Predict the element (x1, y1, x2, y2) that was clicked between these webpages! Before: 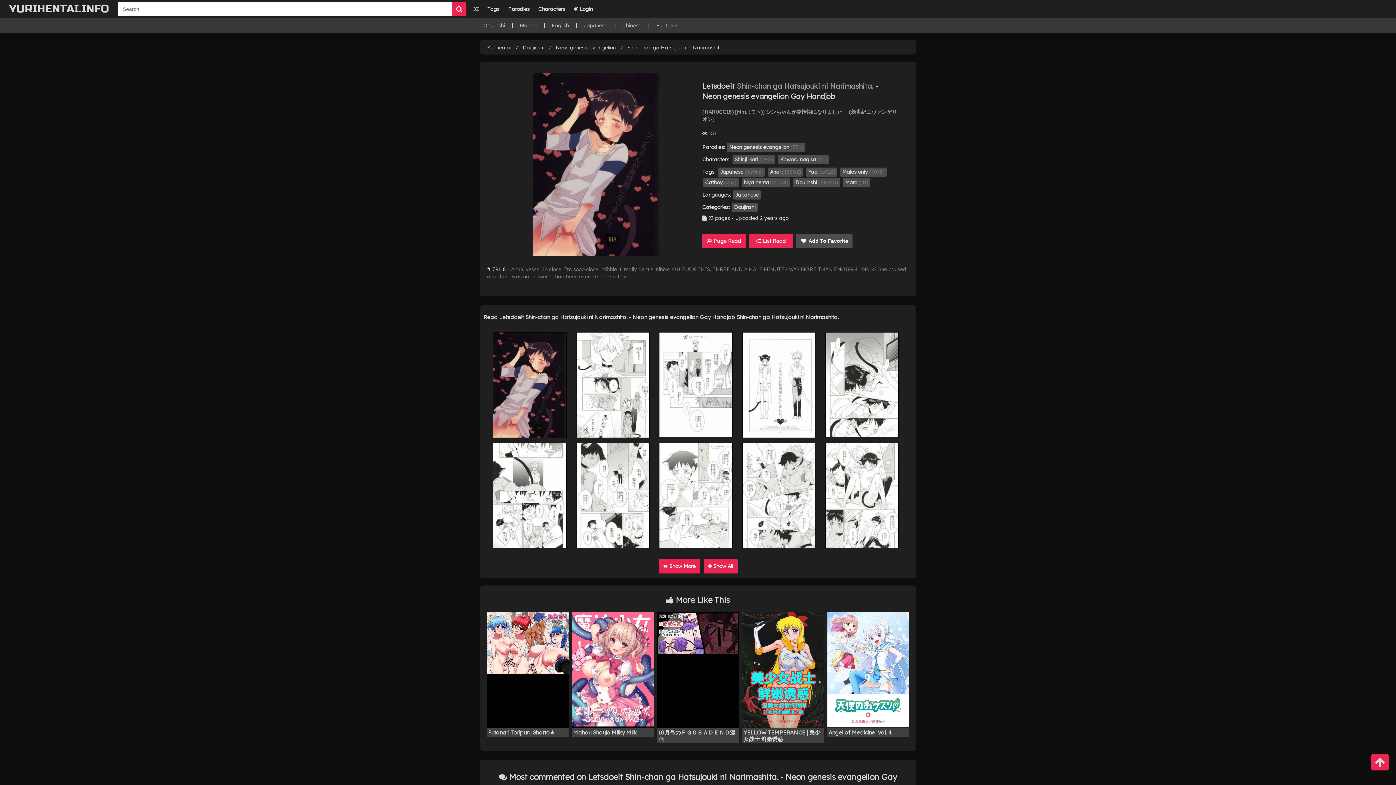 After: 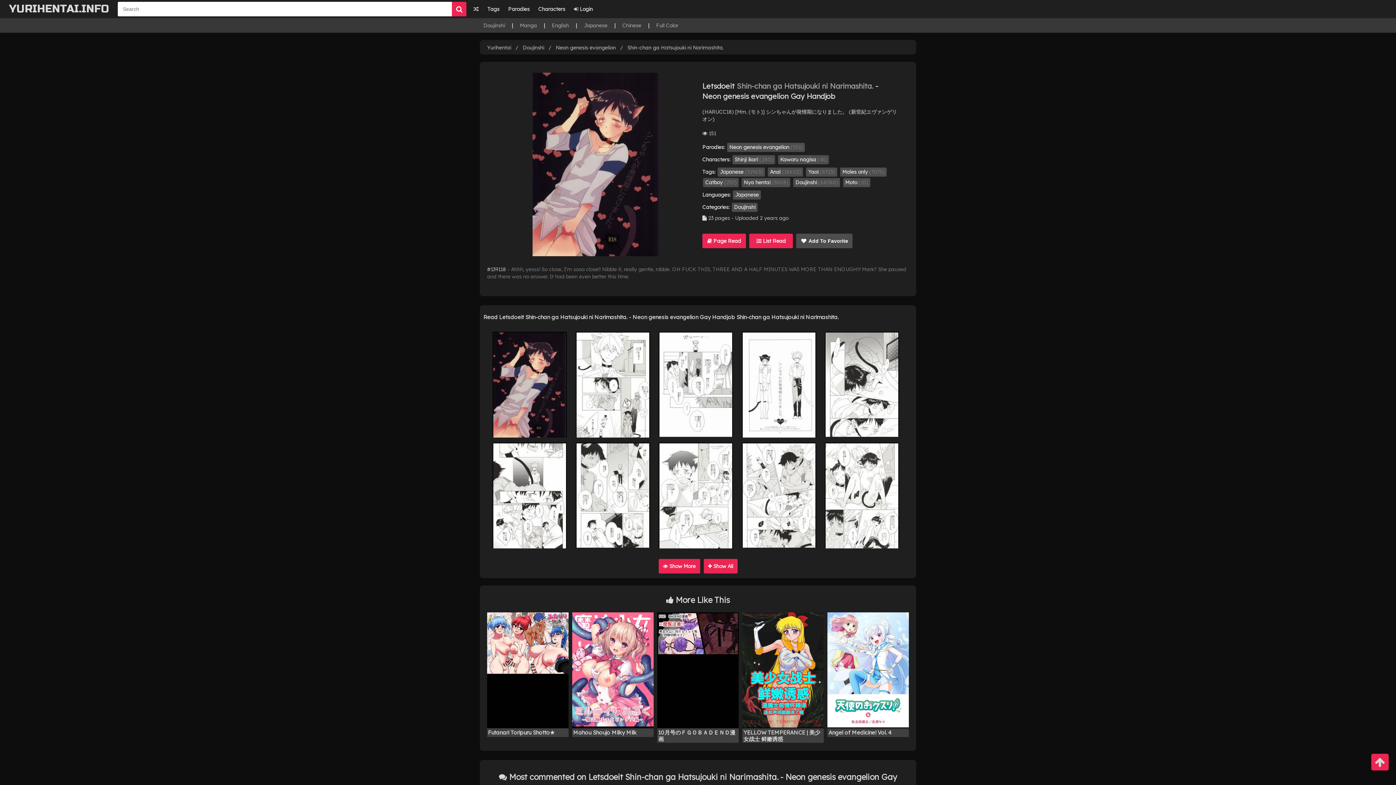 Action: bbox: (1371, 754, 1389, 770)